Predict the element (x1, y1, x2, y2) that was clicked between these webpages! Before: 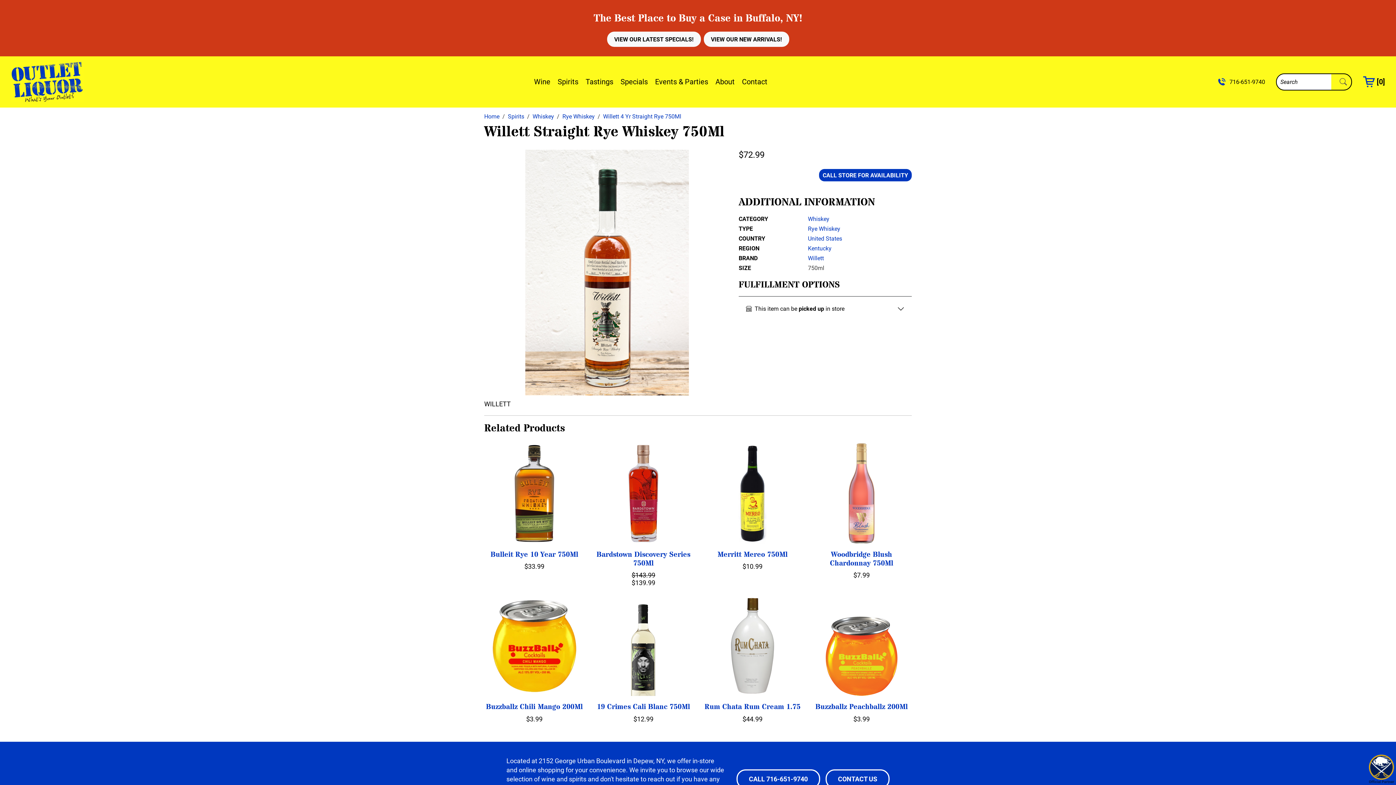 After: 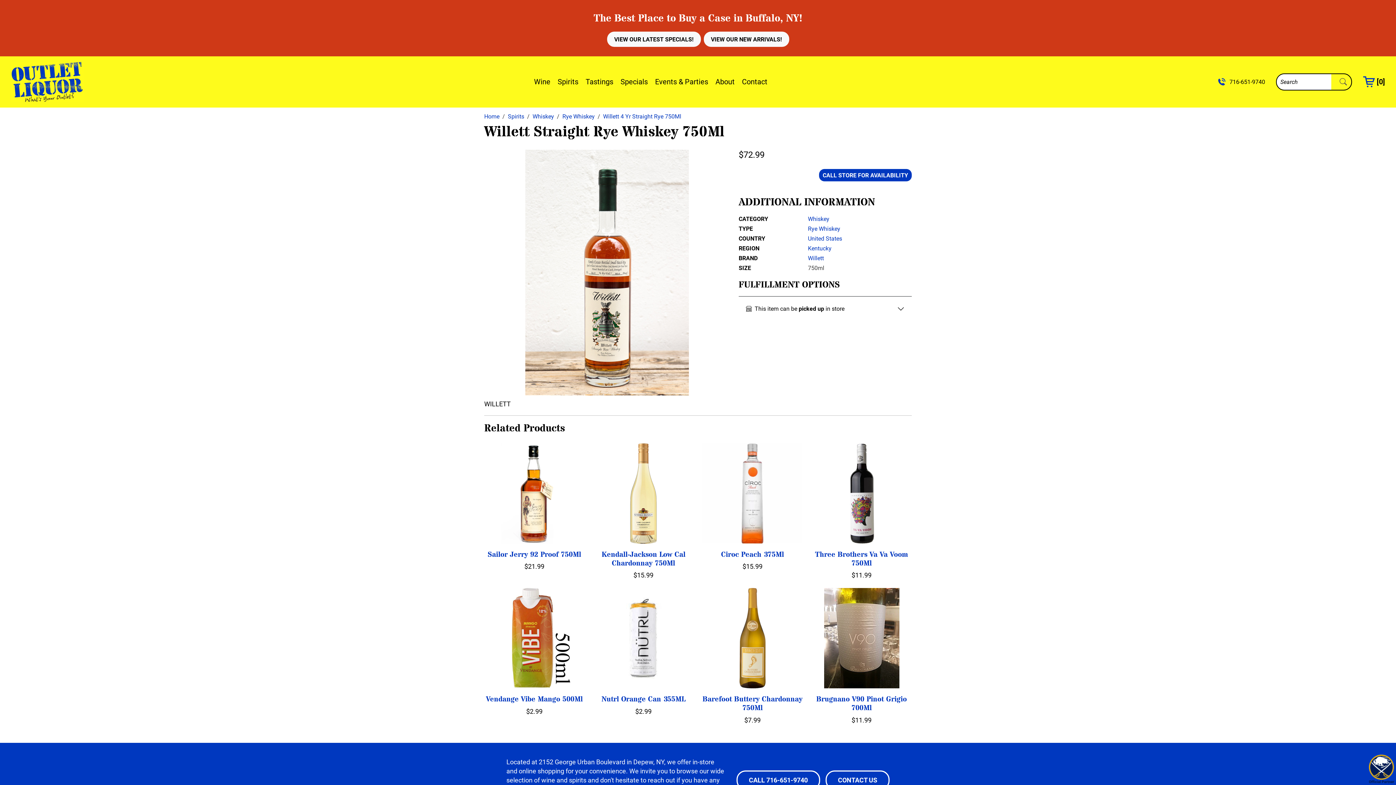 Action: label: Willett 4 Yr Straight Rye 750Ml bbox: (603, 112, 681, 119)